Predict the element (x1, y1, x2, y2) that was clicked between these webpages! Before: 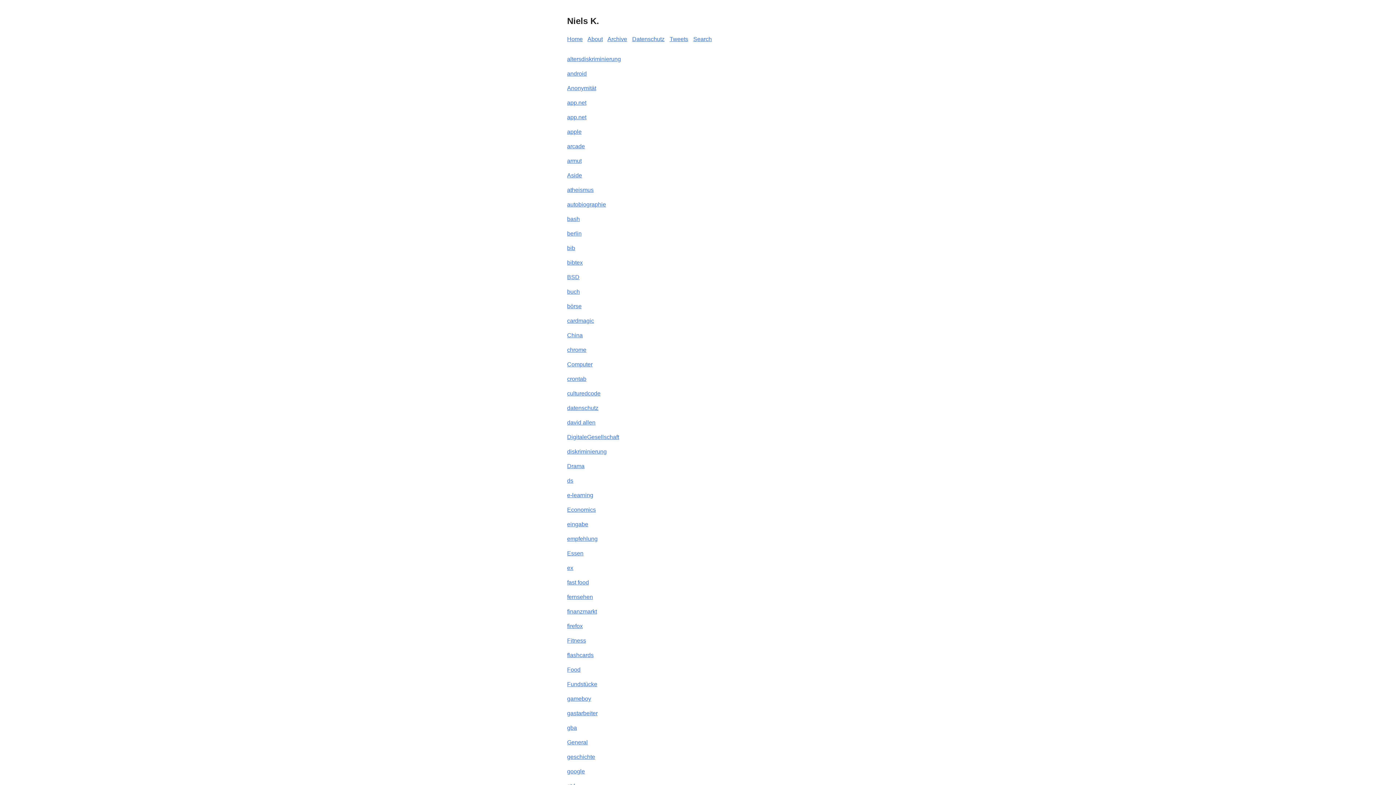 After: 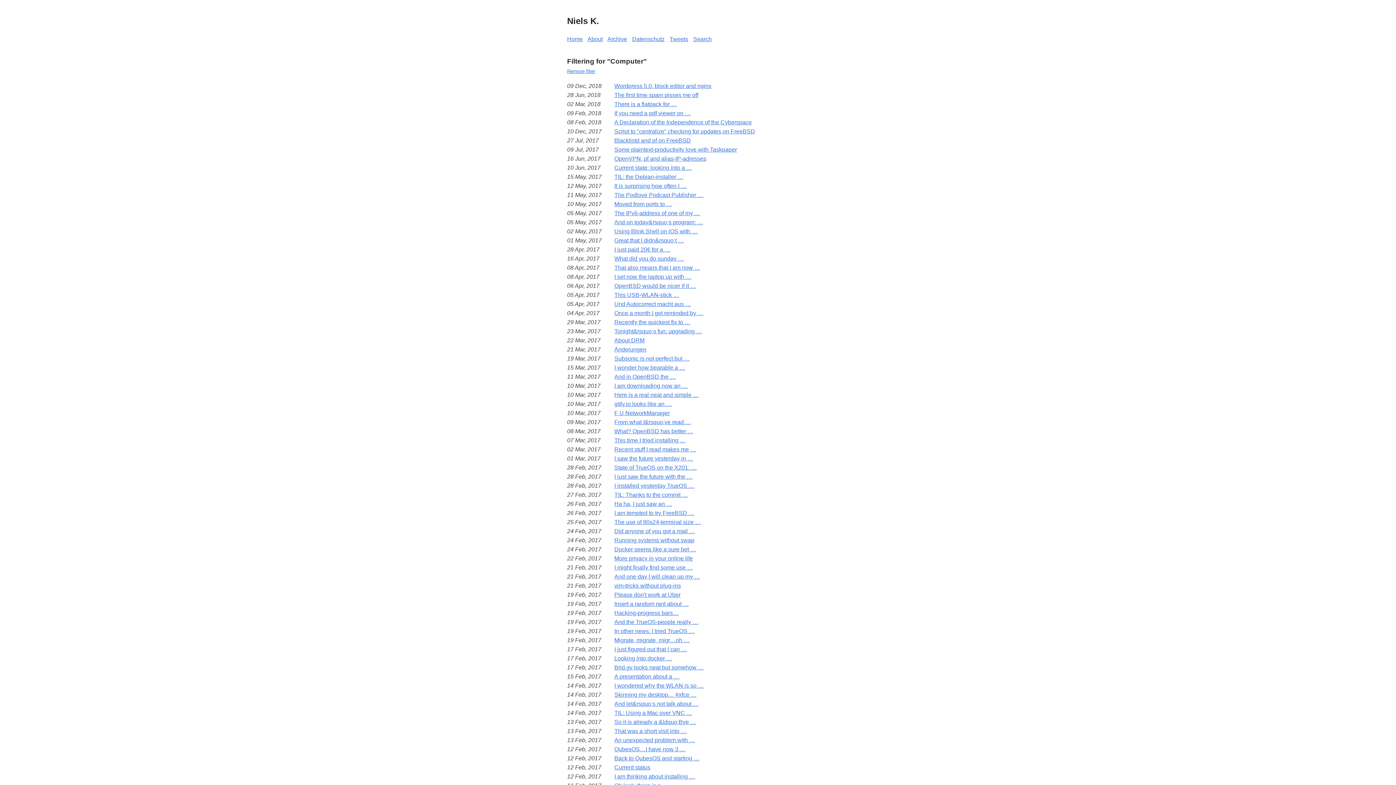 Action: label: Computer bbox: (567, 361, 592, 367)